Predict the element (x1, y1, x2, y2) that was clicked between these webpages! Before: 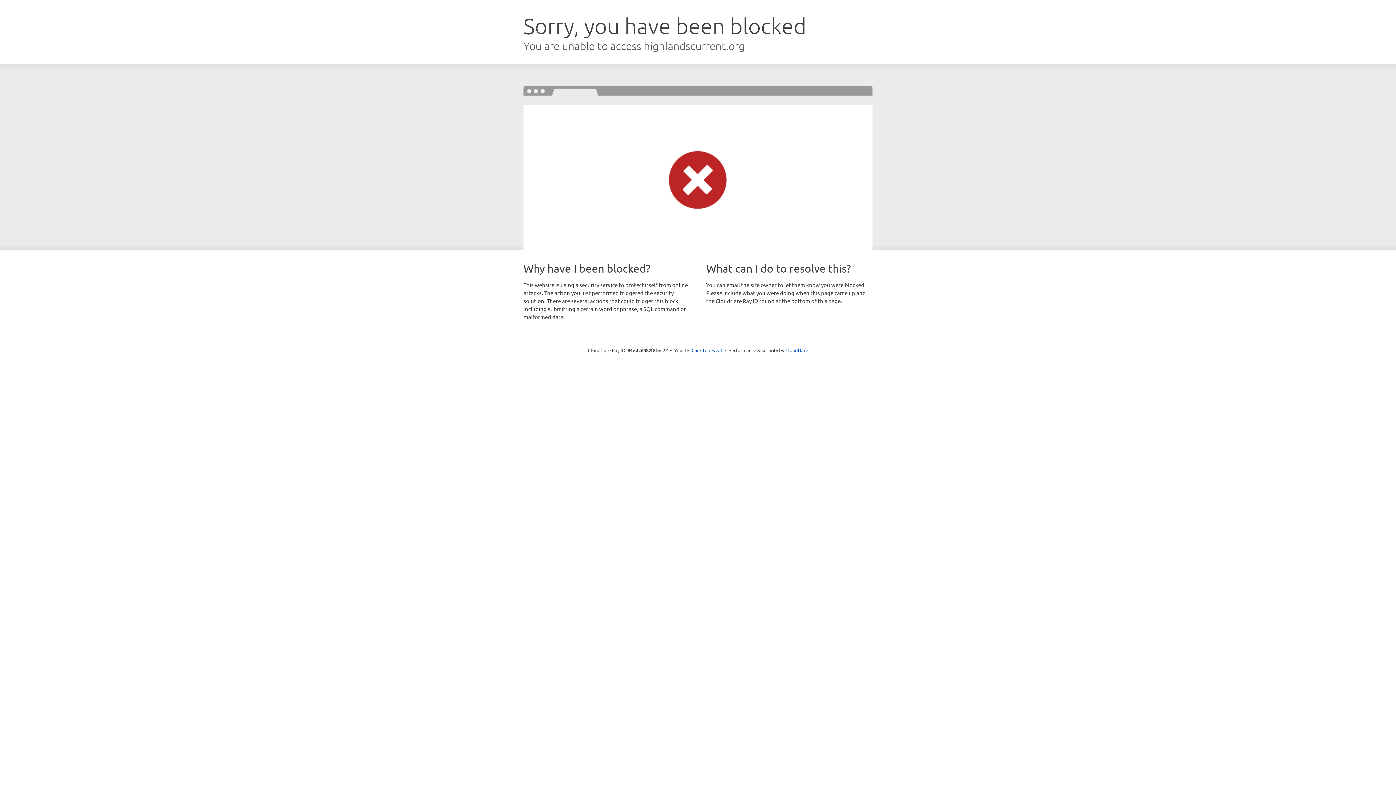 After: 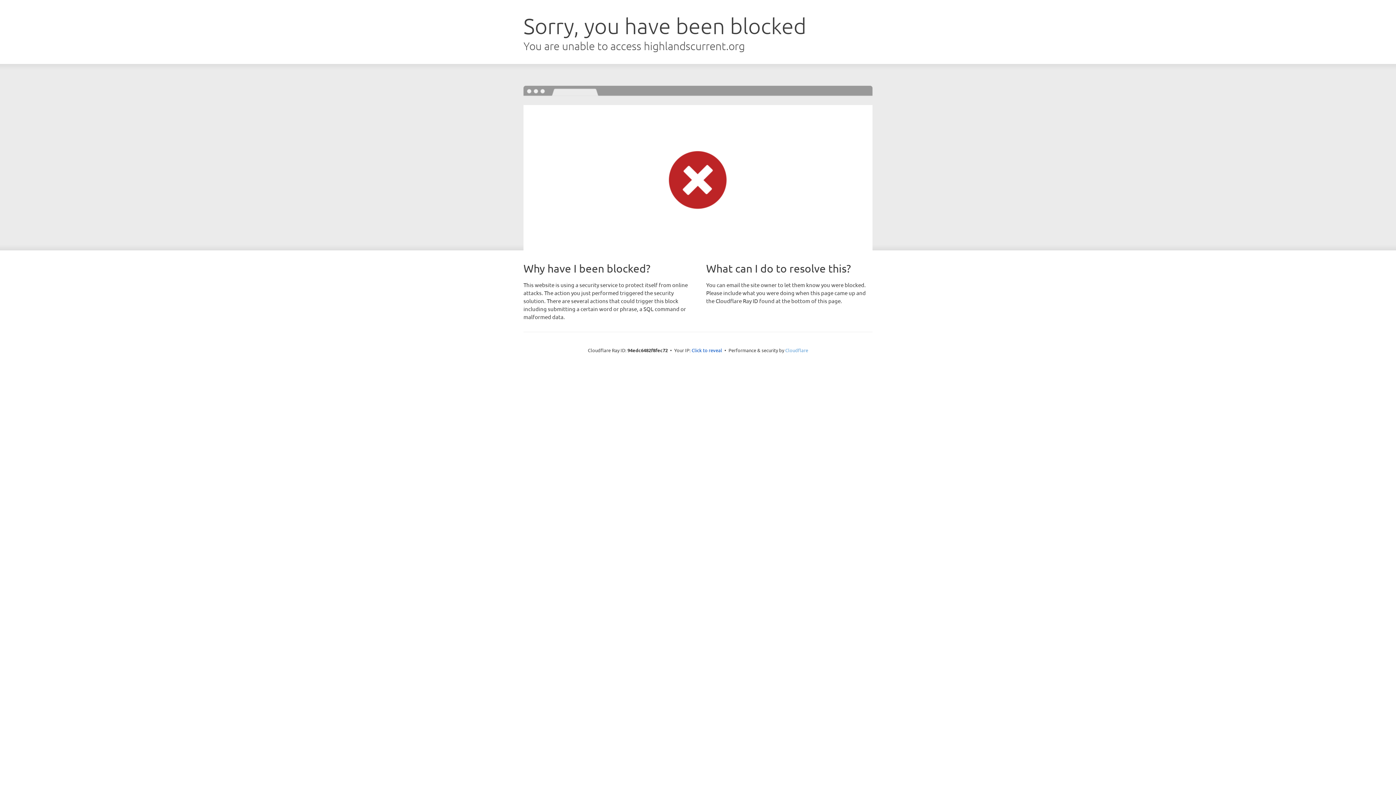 Action: bbox: (785, 347, 808, 353) label: Cloudflare